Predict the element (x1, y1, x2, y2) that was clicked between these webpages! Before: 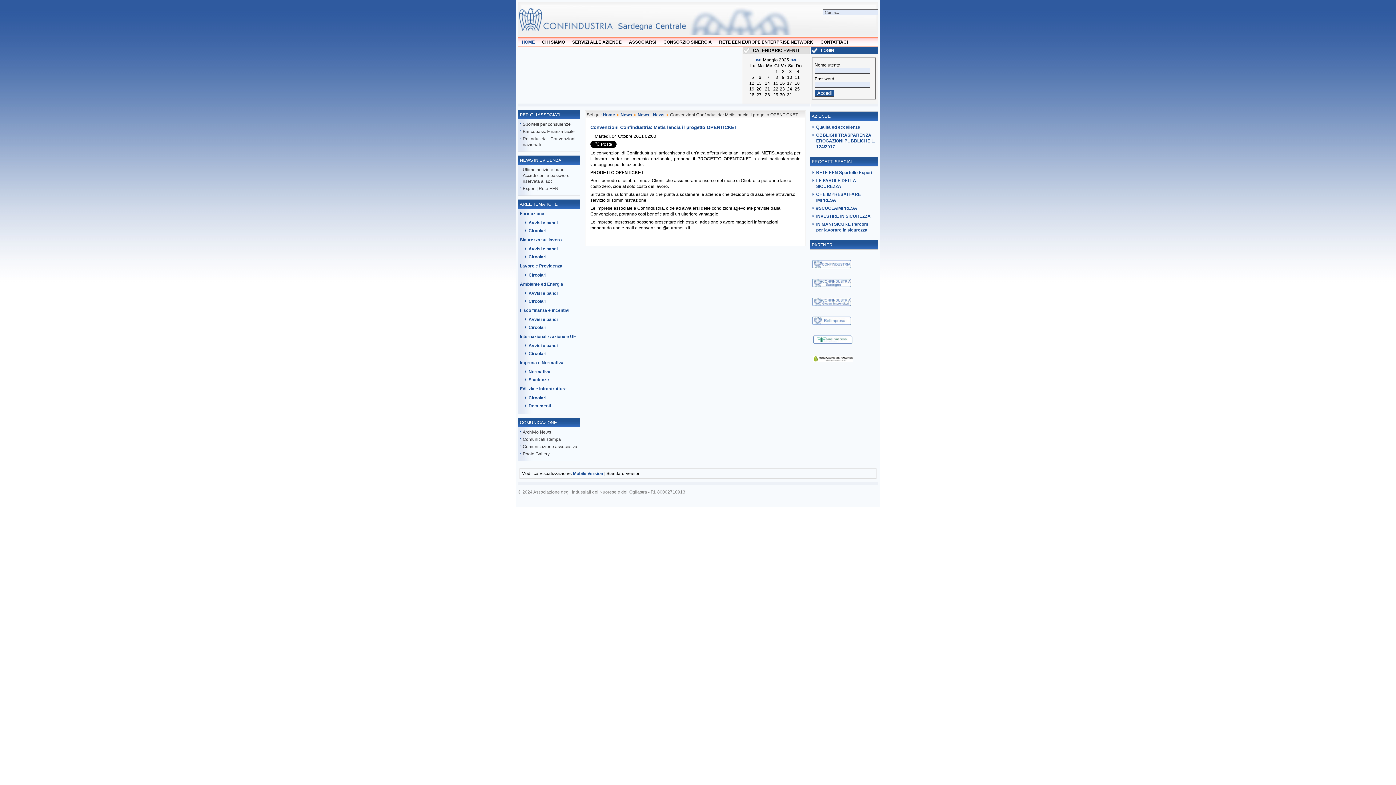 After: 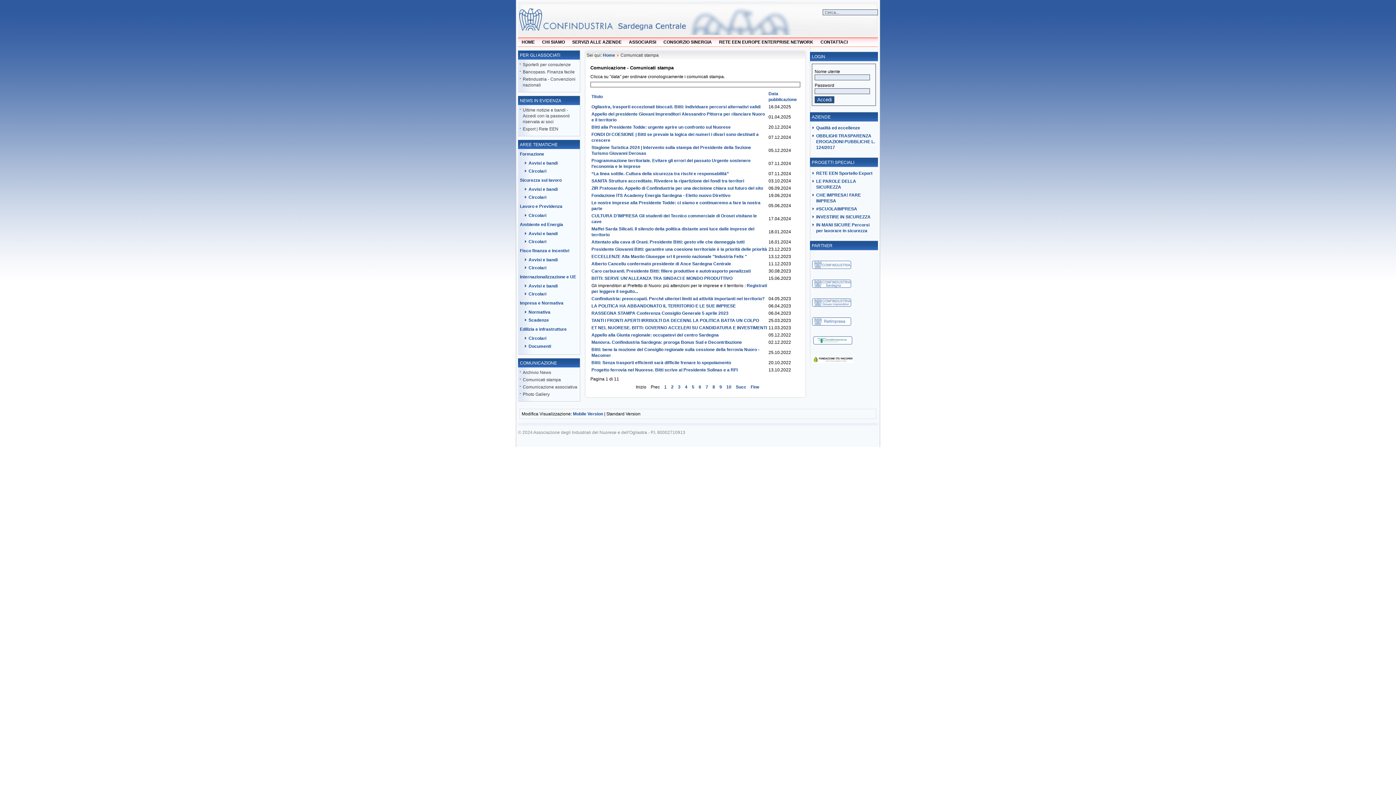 Action: bbox: (522, 437, 561, 442) label: Comunicati stampa